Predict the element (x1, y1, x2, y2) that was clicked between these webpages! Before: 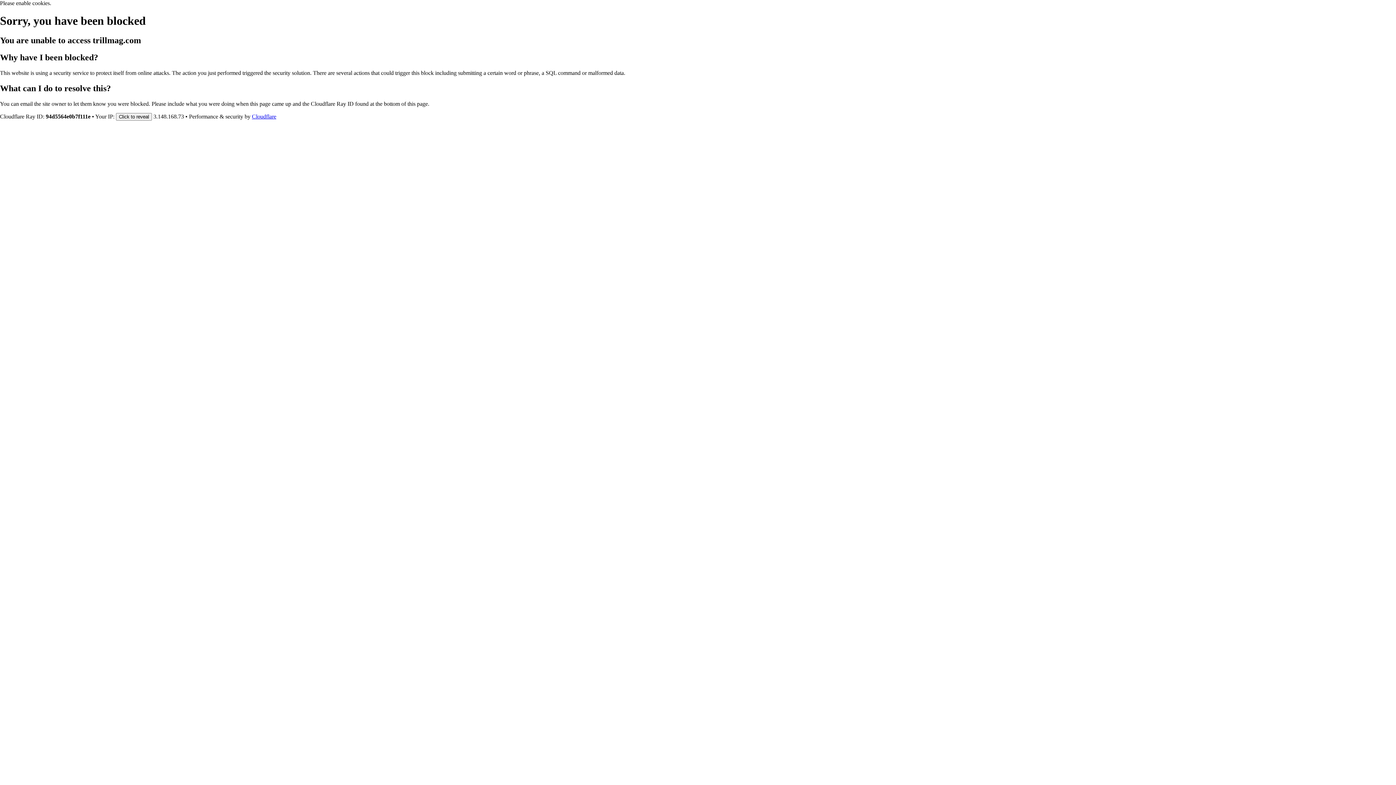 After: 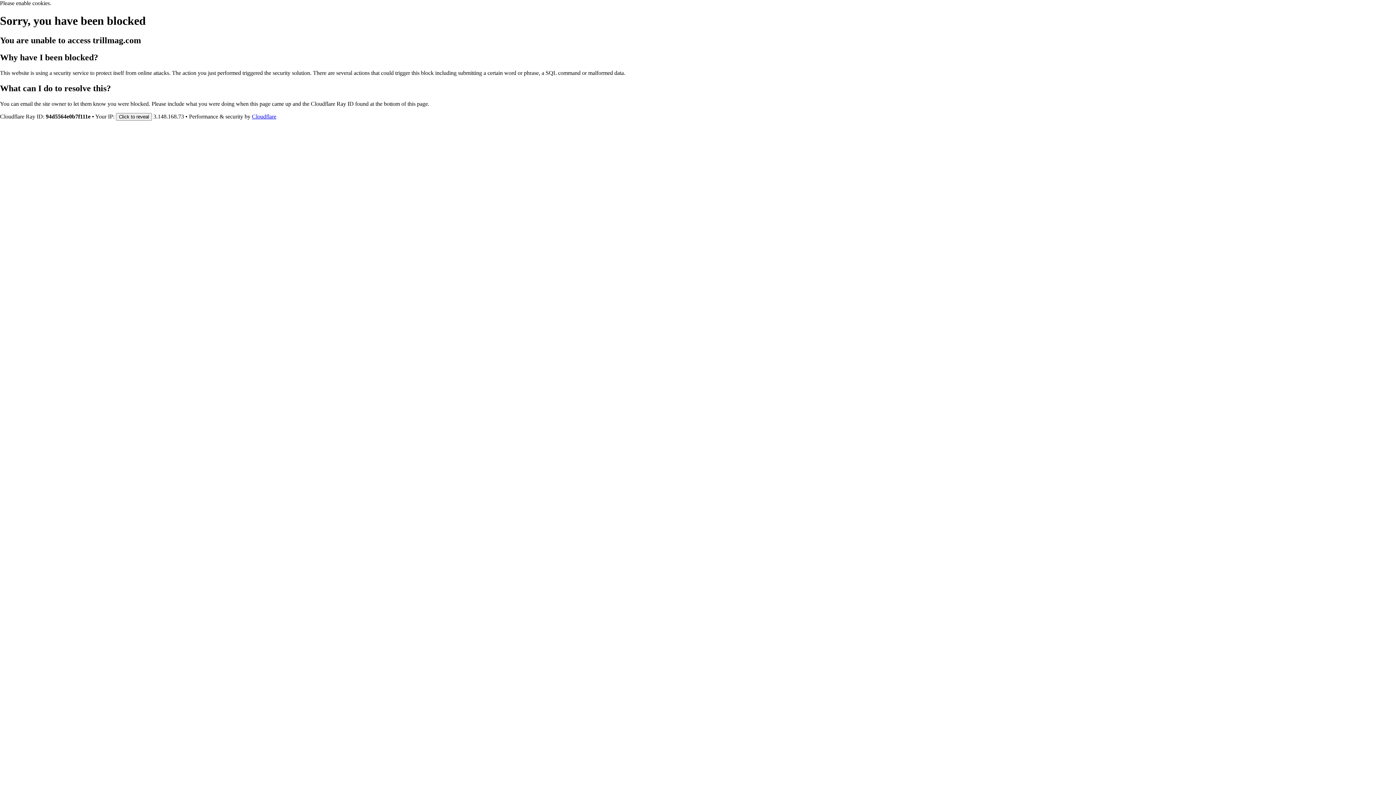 Action: label: Cloudflare bbox: (252, 113, 276, 119)